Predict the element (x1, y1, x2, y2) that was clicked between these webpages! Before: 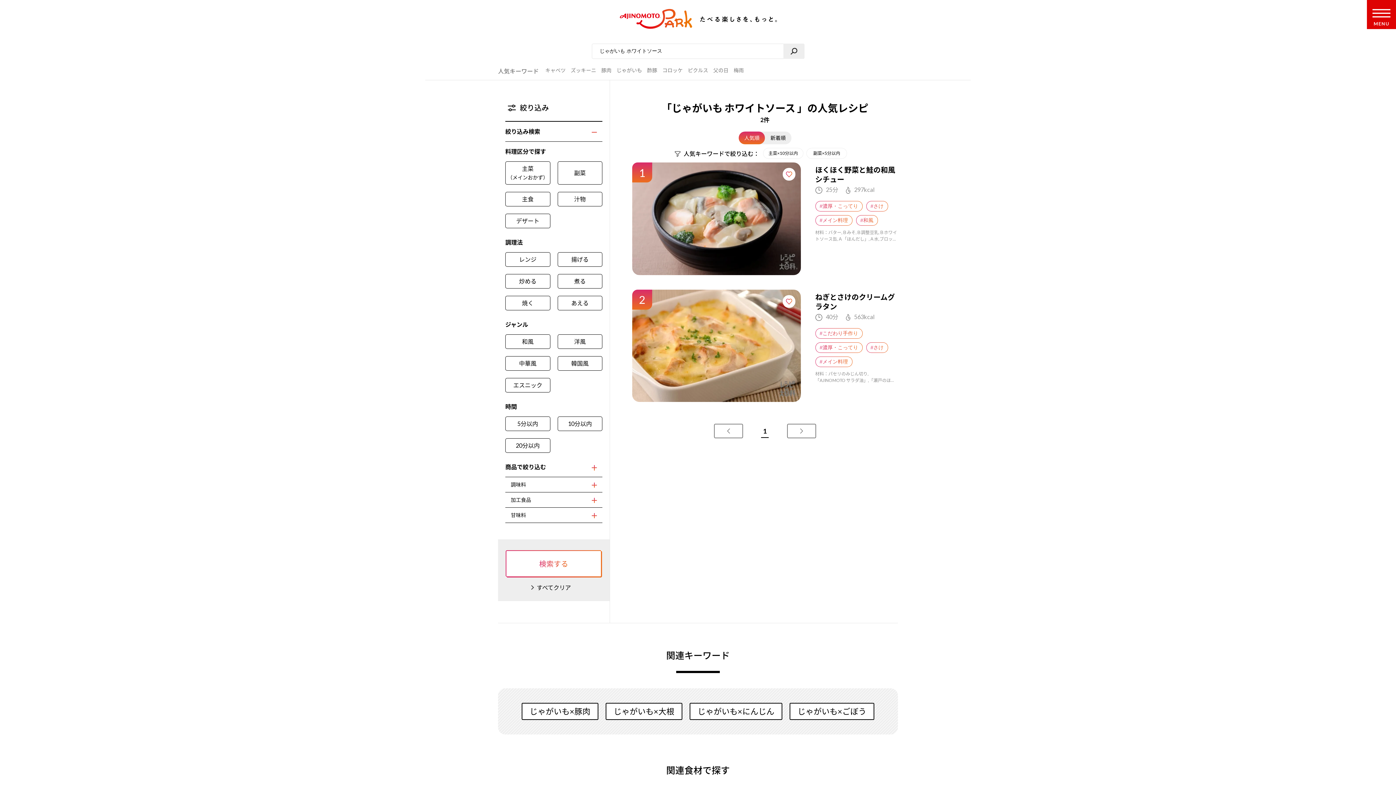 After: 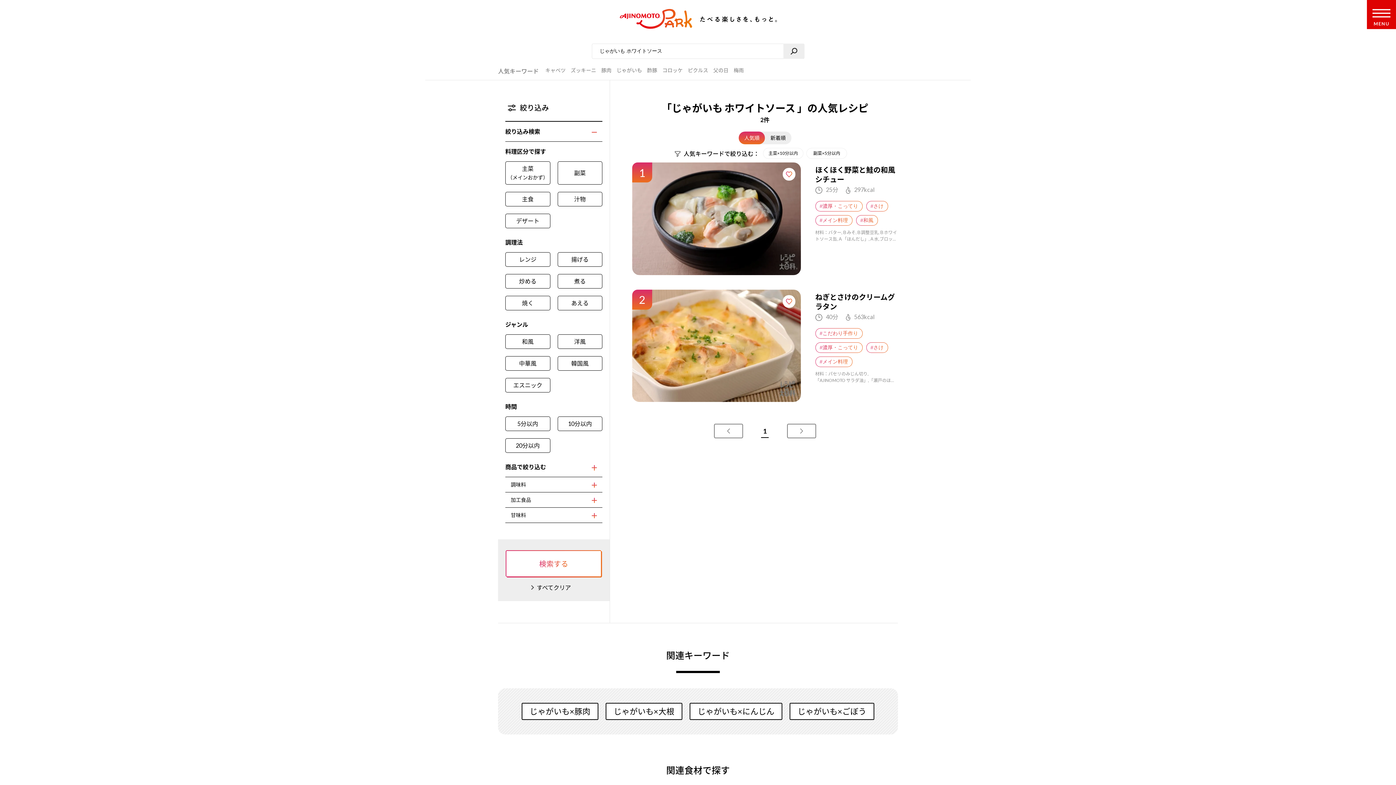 Action: label: 1 bbox: (761, 425, 769, 437)